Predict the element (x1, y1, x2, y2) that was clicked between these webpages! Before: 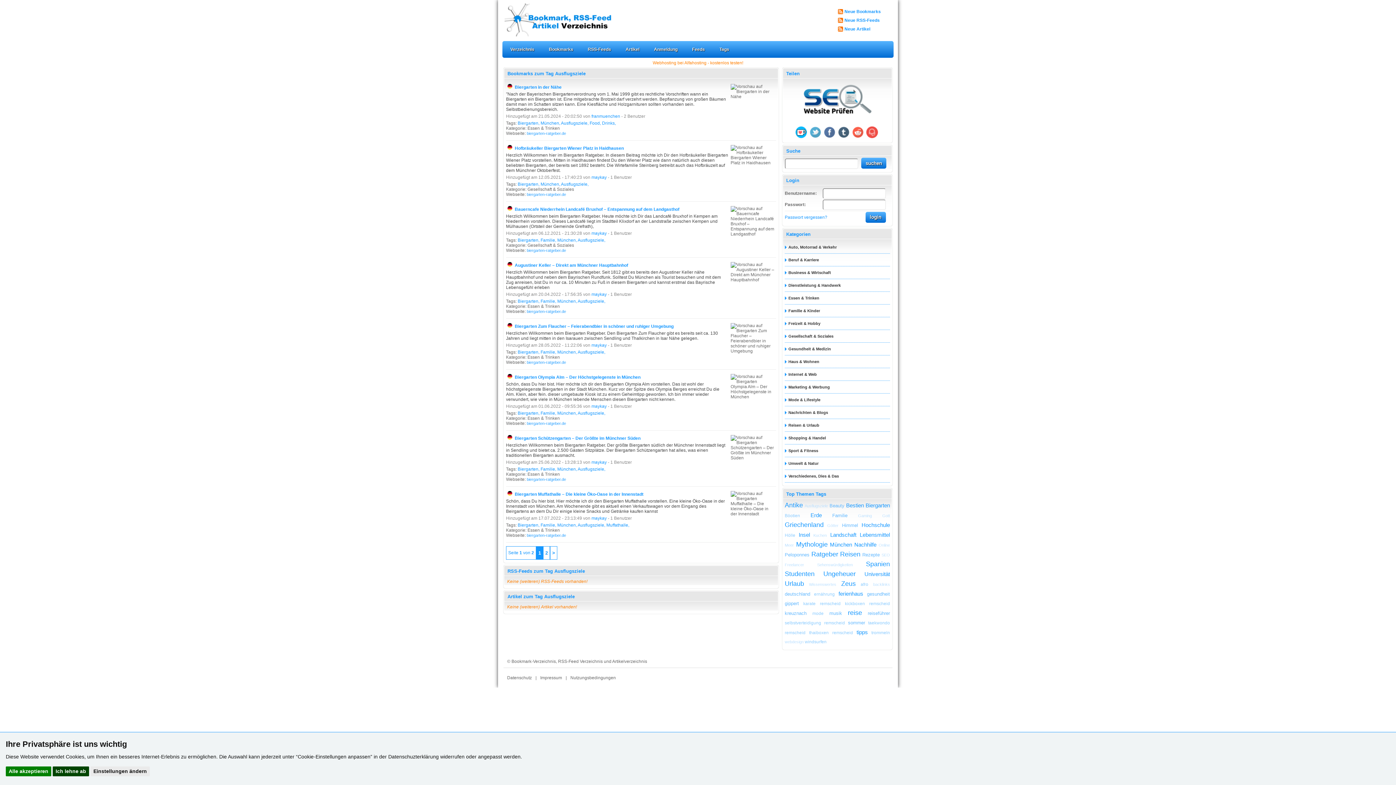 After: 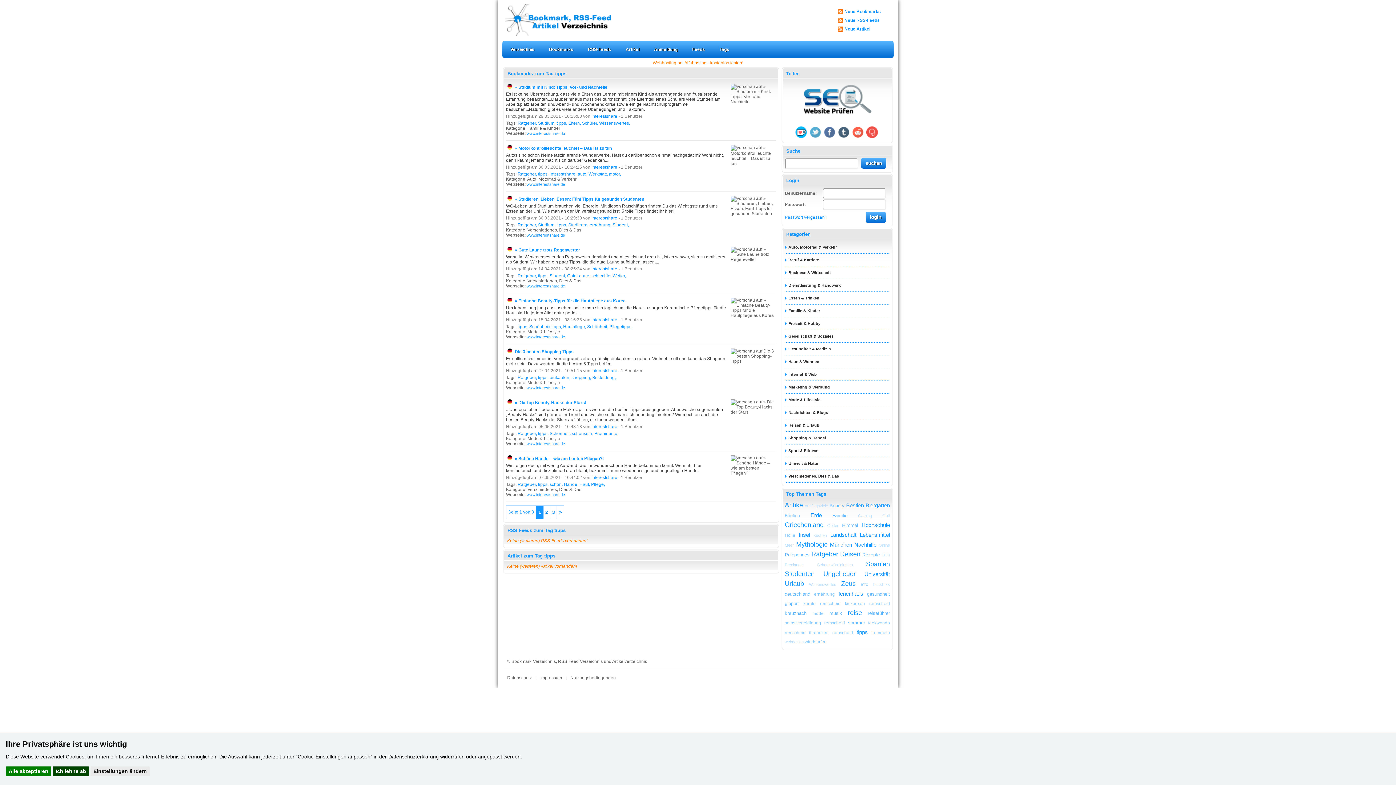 Action: bbox: (856, 629, 868, 635) label: tipps